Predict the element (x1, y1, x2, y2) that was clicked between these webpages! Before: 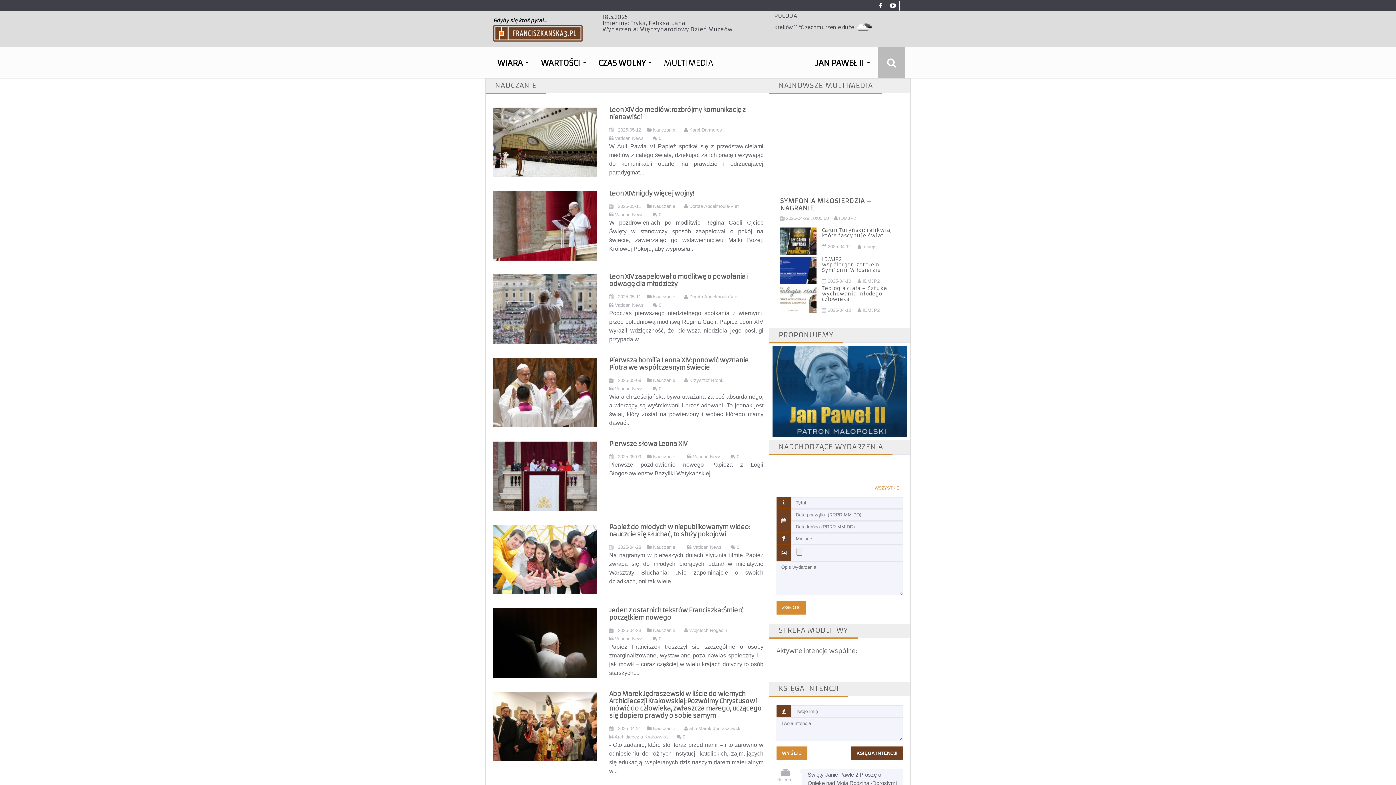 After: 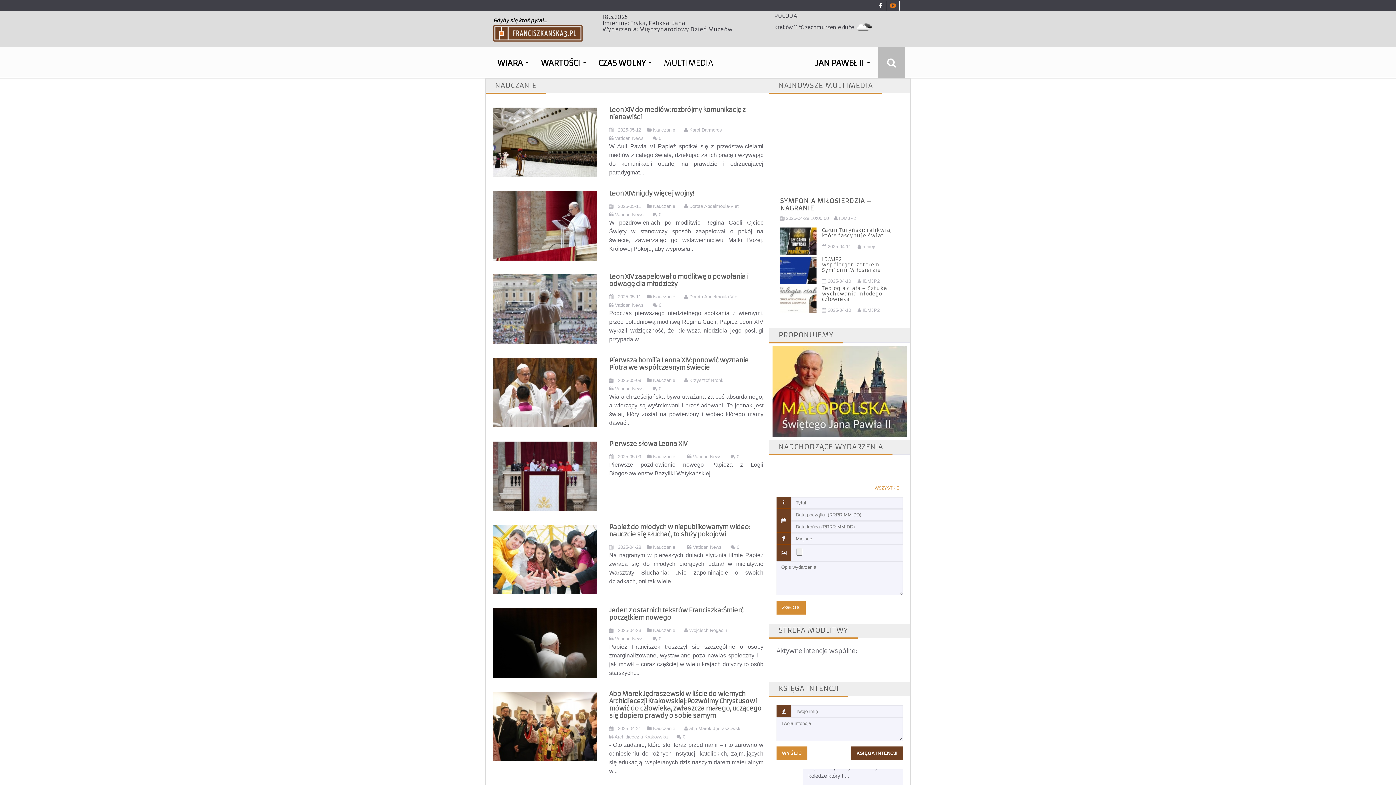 Action: bbox: (886, 0, 900, 10)